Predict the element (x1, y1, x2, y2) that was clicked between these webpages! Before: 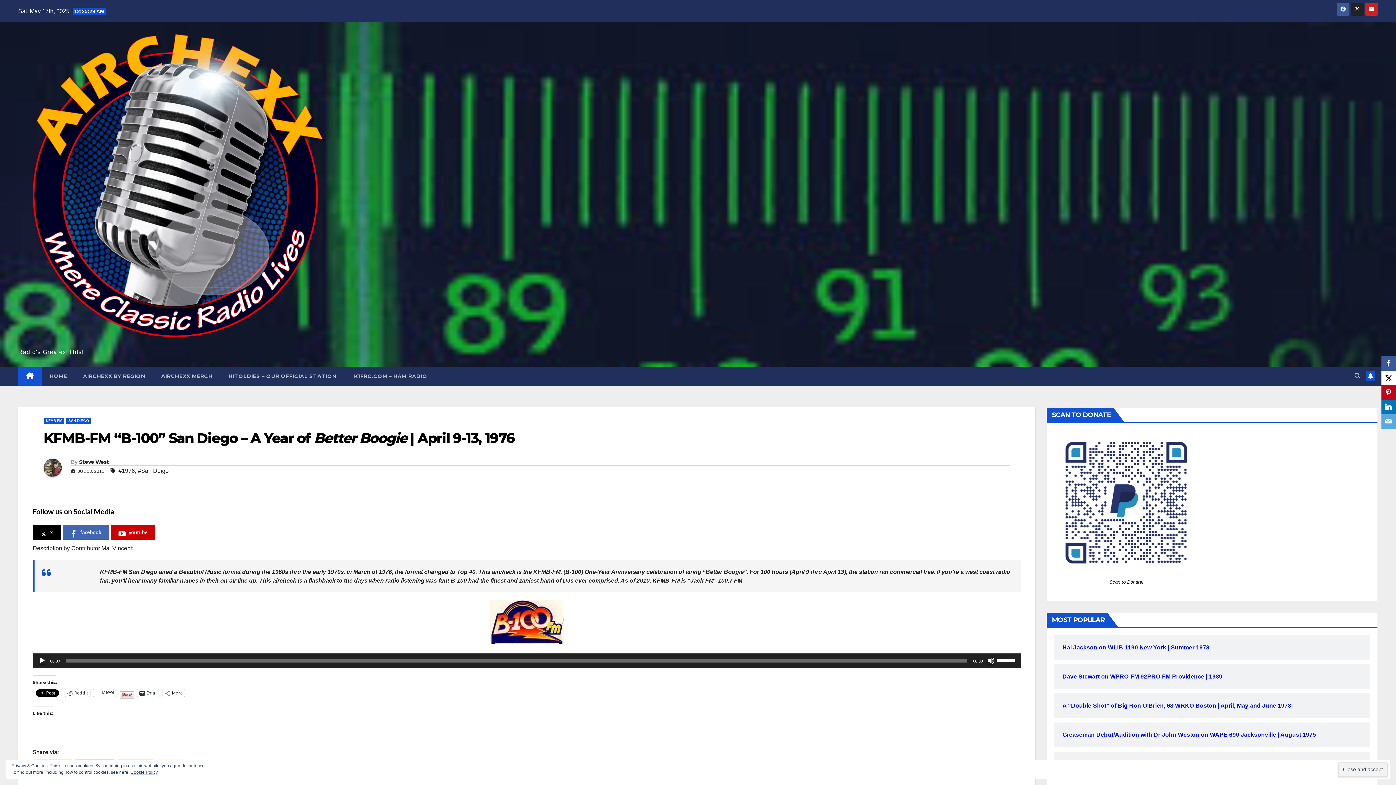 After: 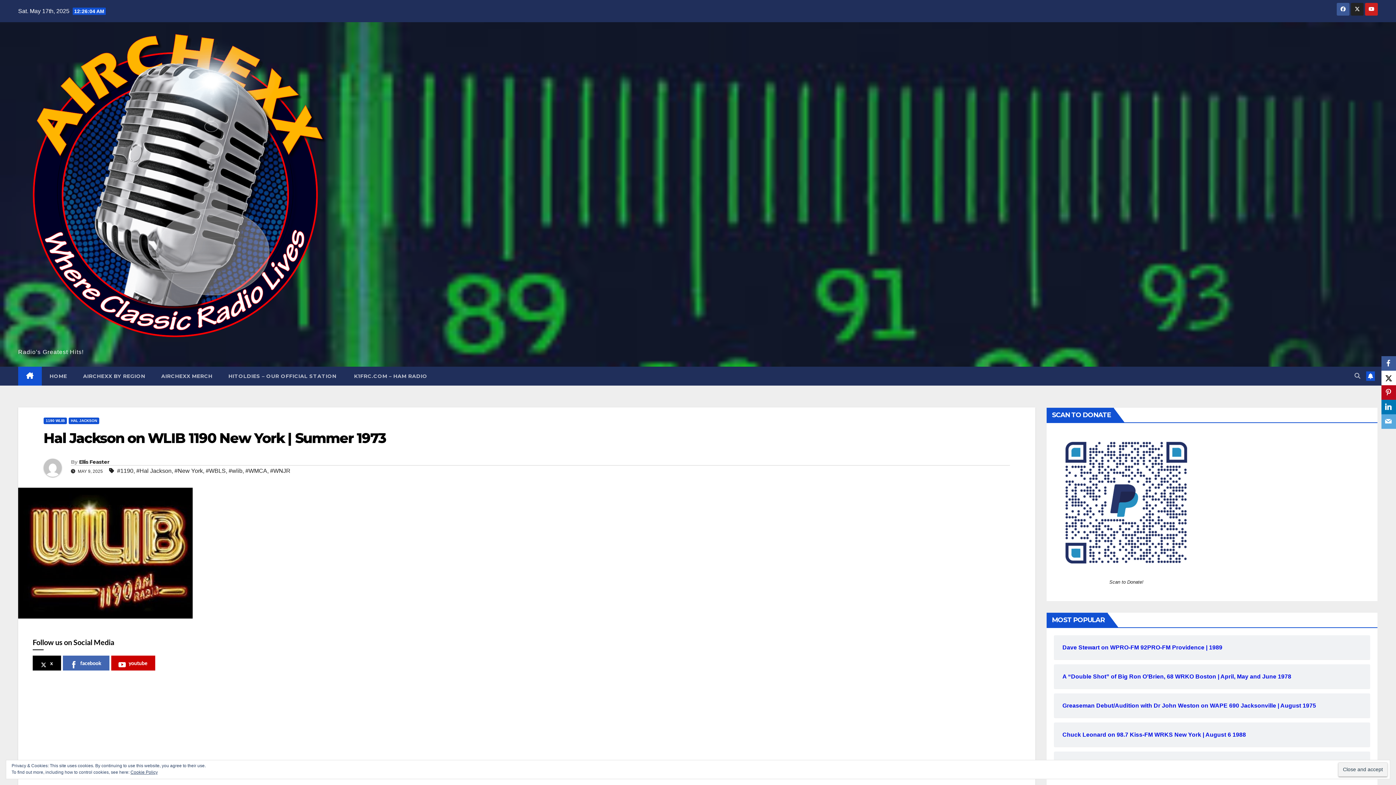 Action: bbox: (1062, 644, 1361, 651) label: Hal Jackson on WLIB 1190 New York | Summer 1973